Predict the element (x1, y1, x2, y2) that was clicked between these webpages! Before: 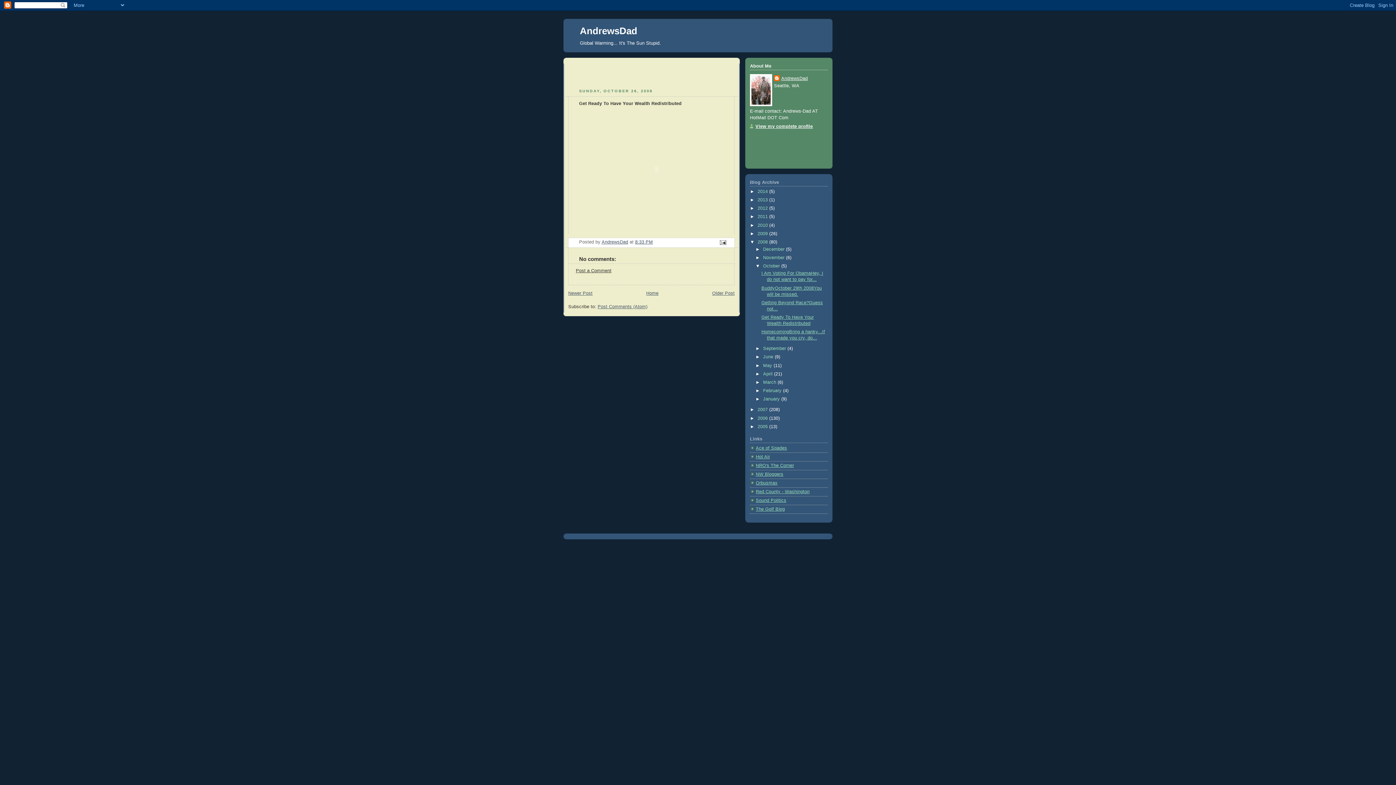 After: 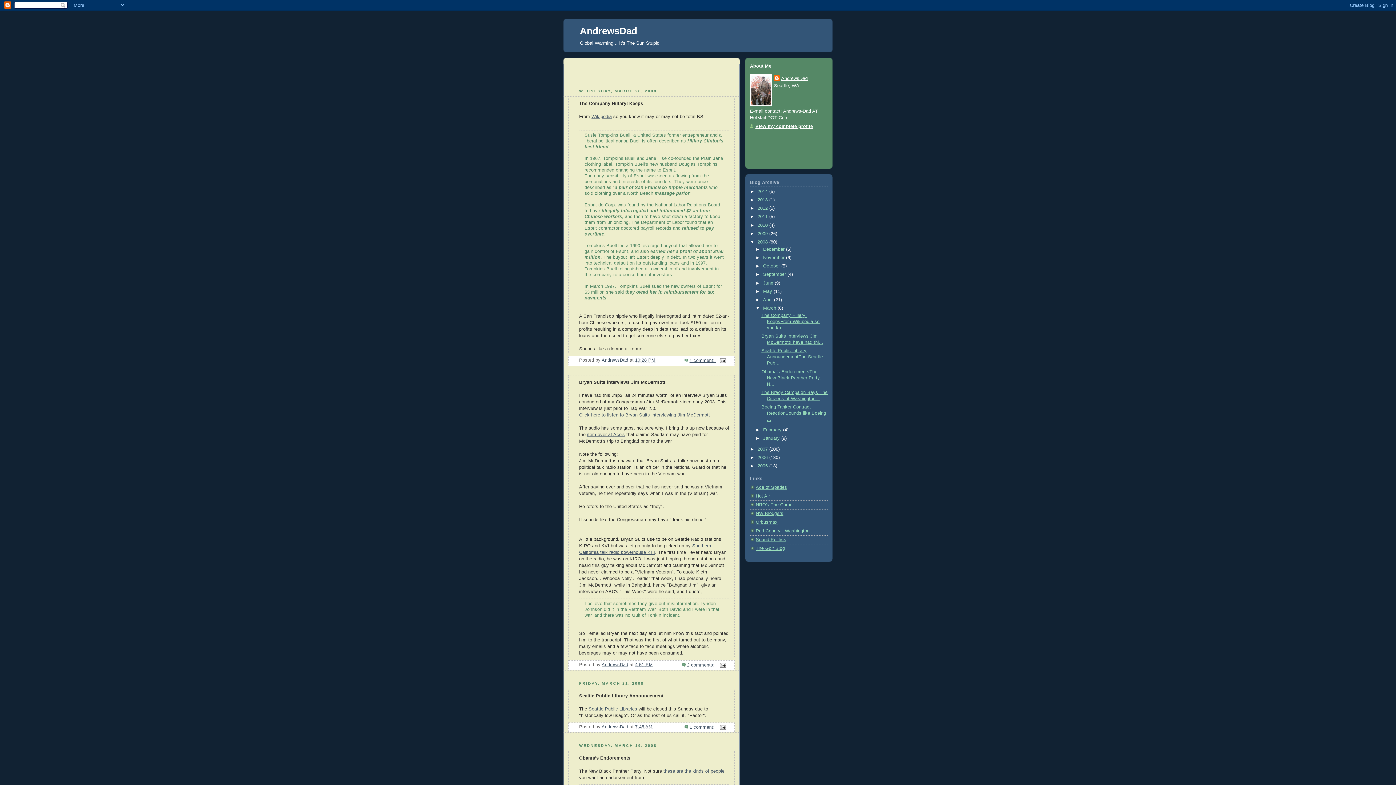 Action: bbox: (763, 379, 777, 385) label: March 